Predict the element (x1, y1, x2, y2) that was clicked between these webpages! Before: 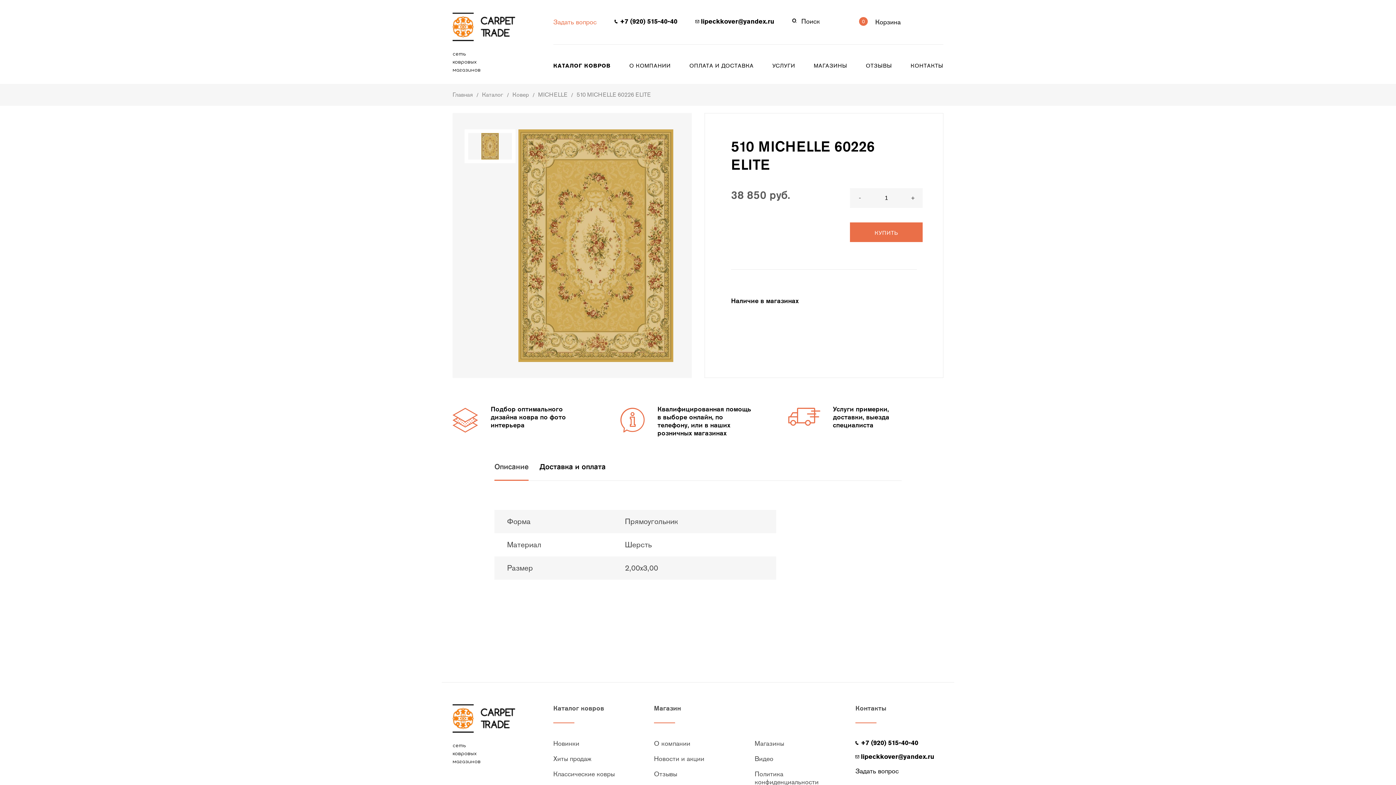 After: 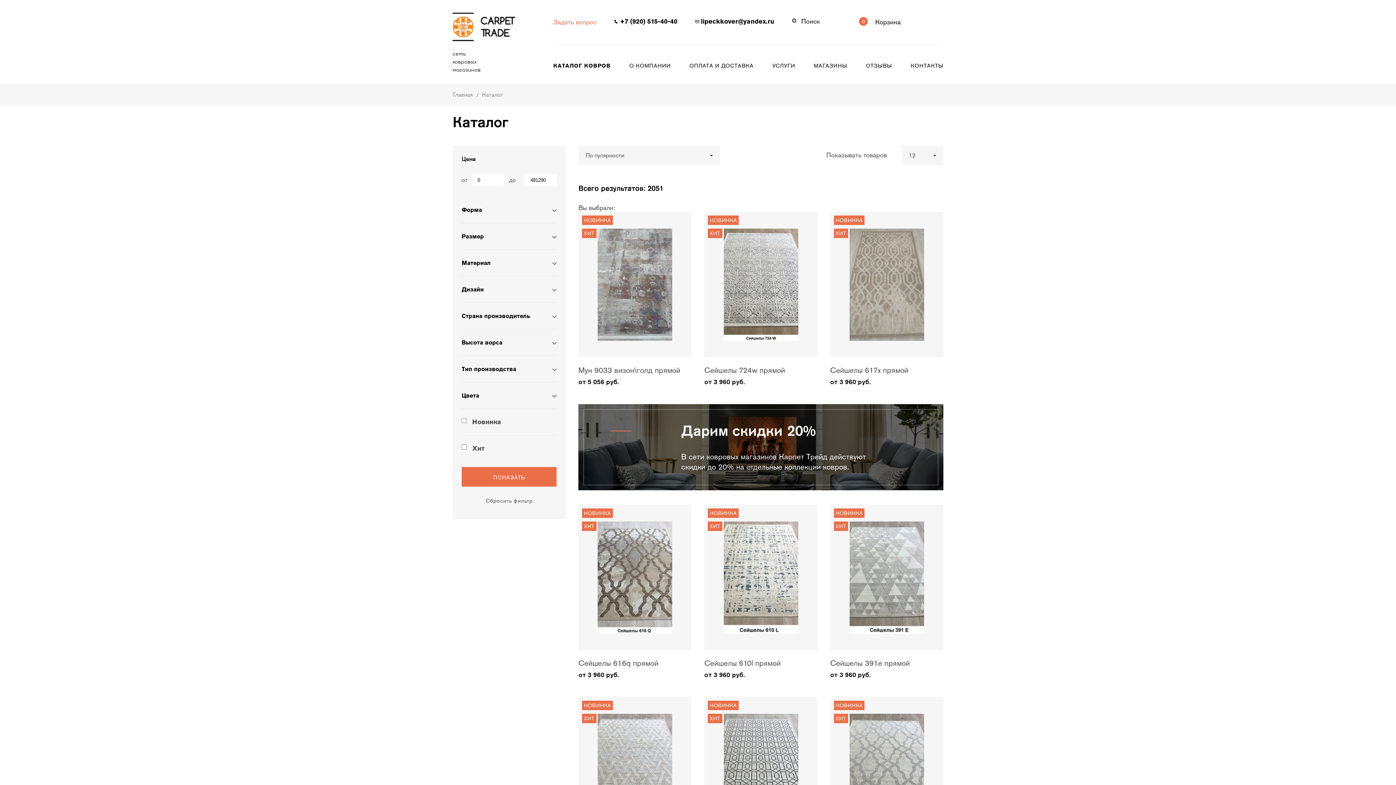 Action: bbox: (482, 90, 508, 98) label: Каталог